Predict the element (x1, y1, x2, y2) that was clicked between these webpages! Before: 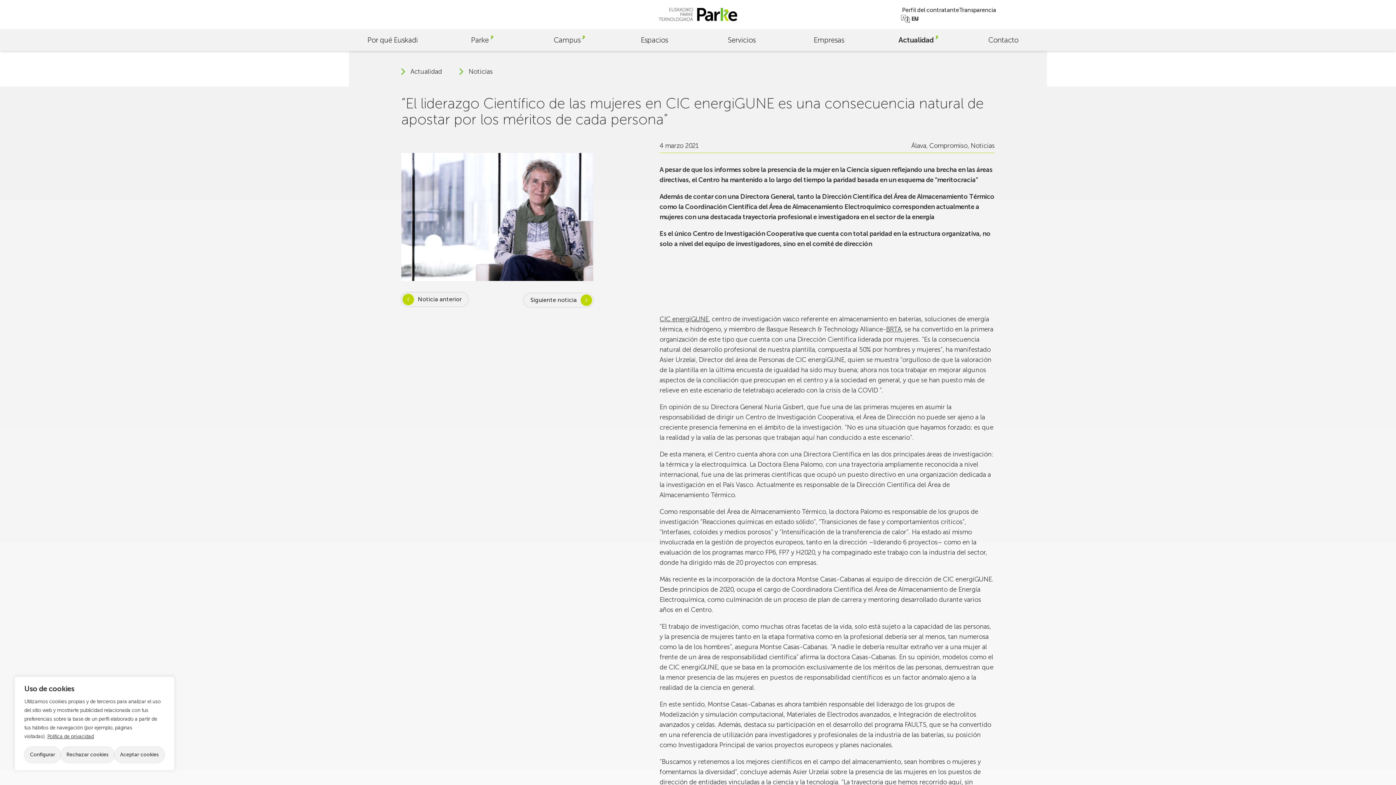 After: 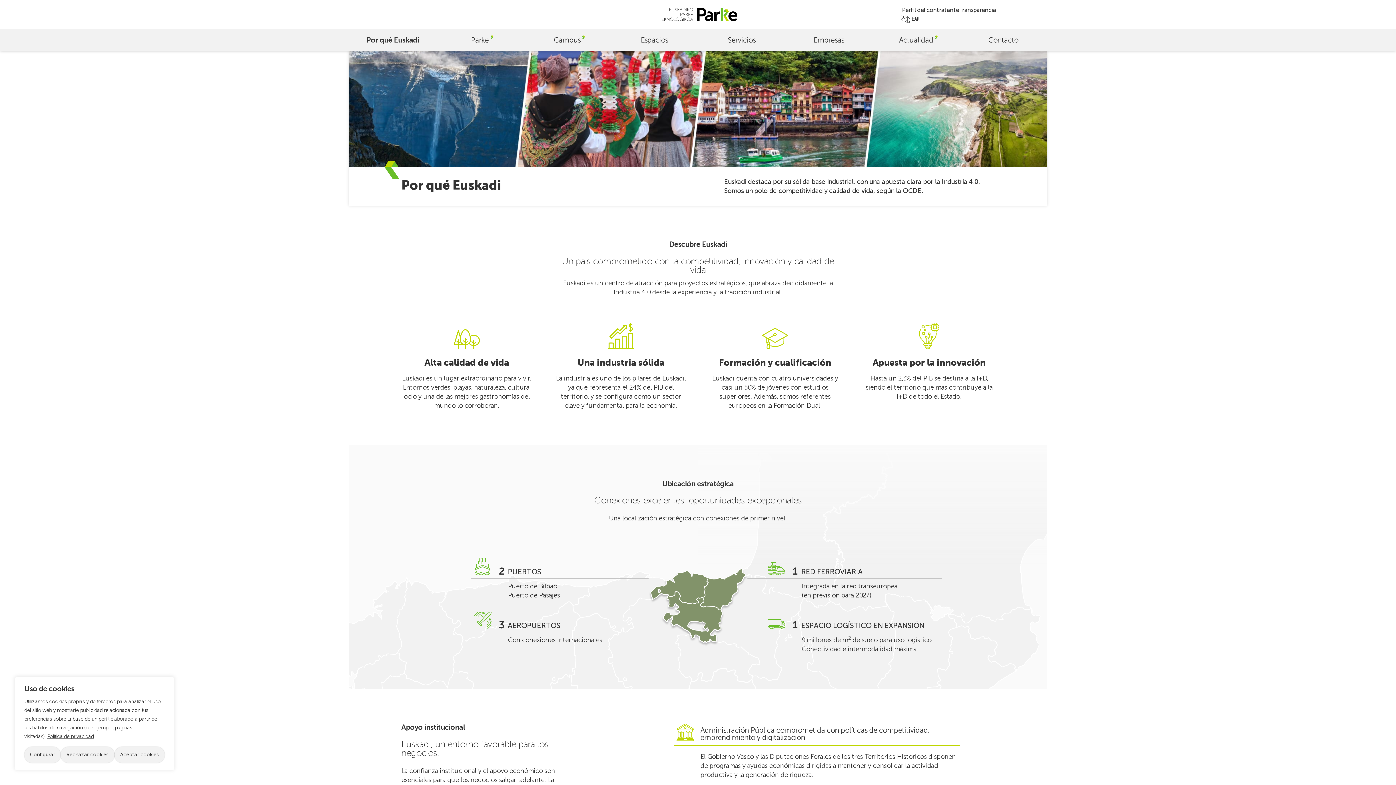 Action: bbox: (349, 29, 436, 50) label: Por qué Euskadi